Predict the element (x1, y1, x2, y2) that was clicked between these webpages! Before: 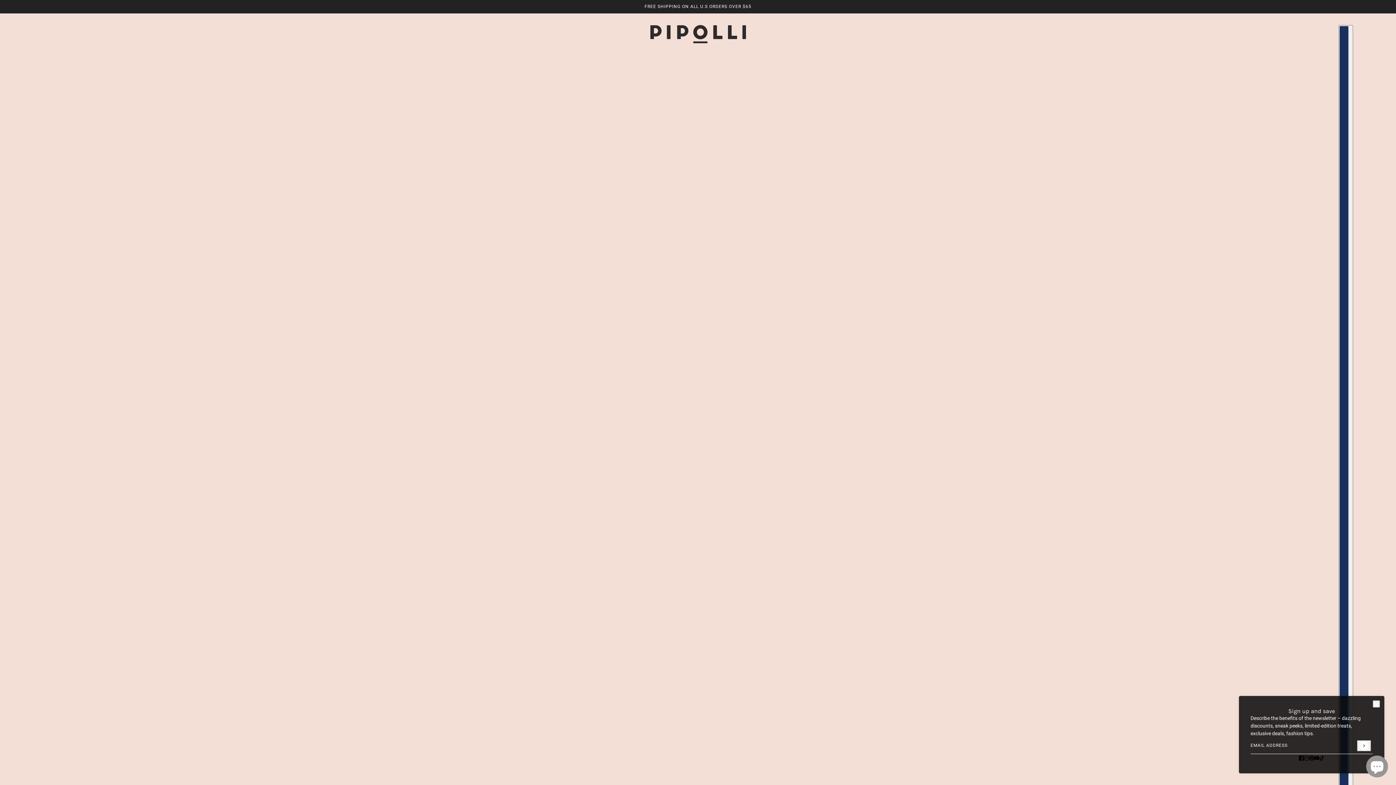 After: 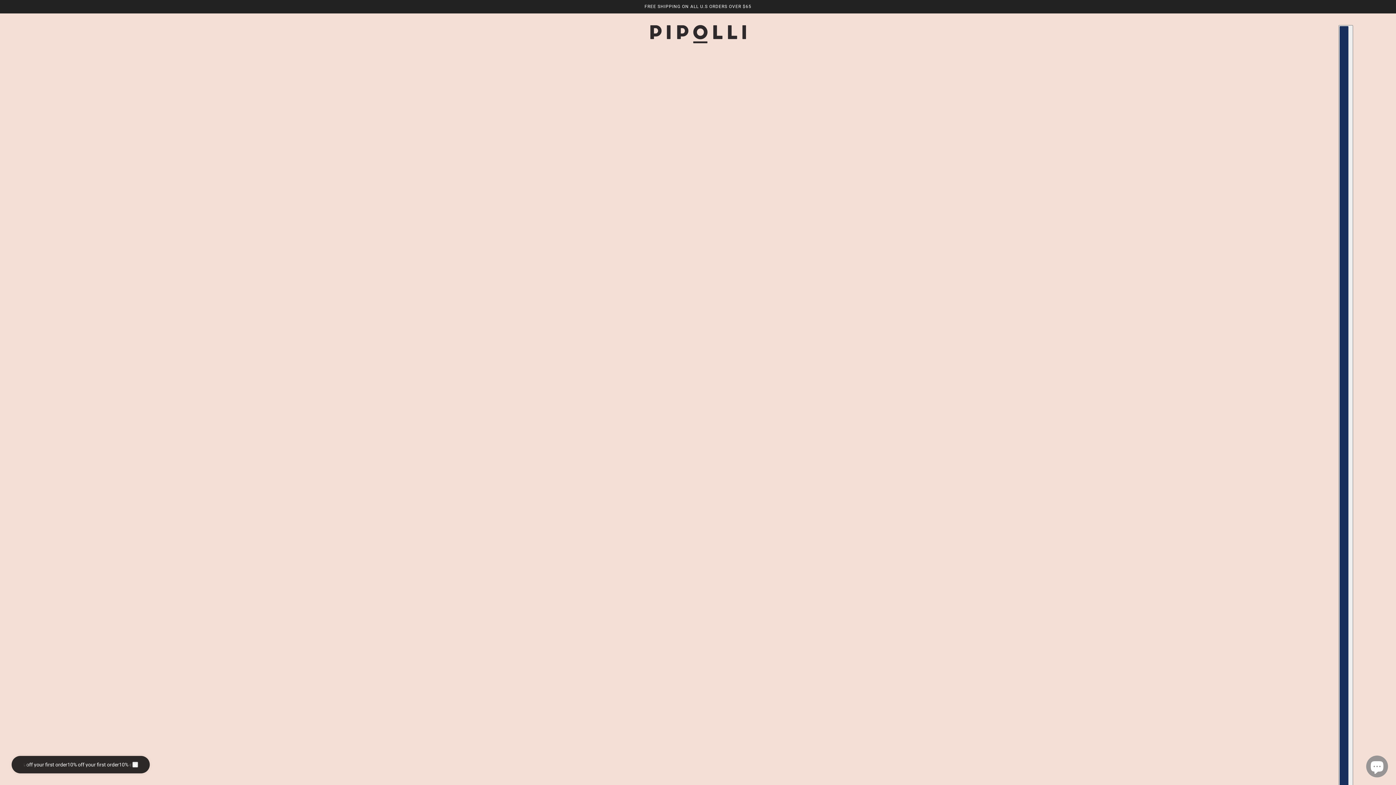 Action: bbox: (650, 25, 746, 43)